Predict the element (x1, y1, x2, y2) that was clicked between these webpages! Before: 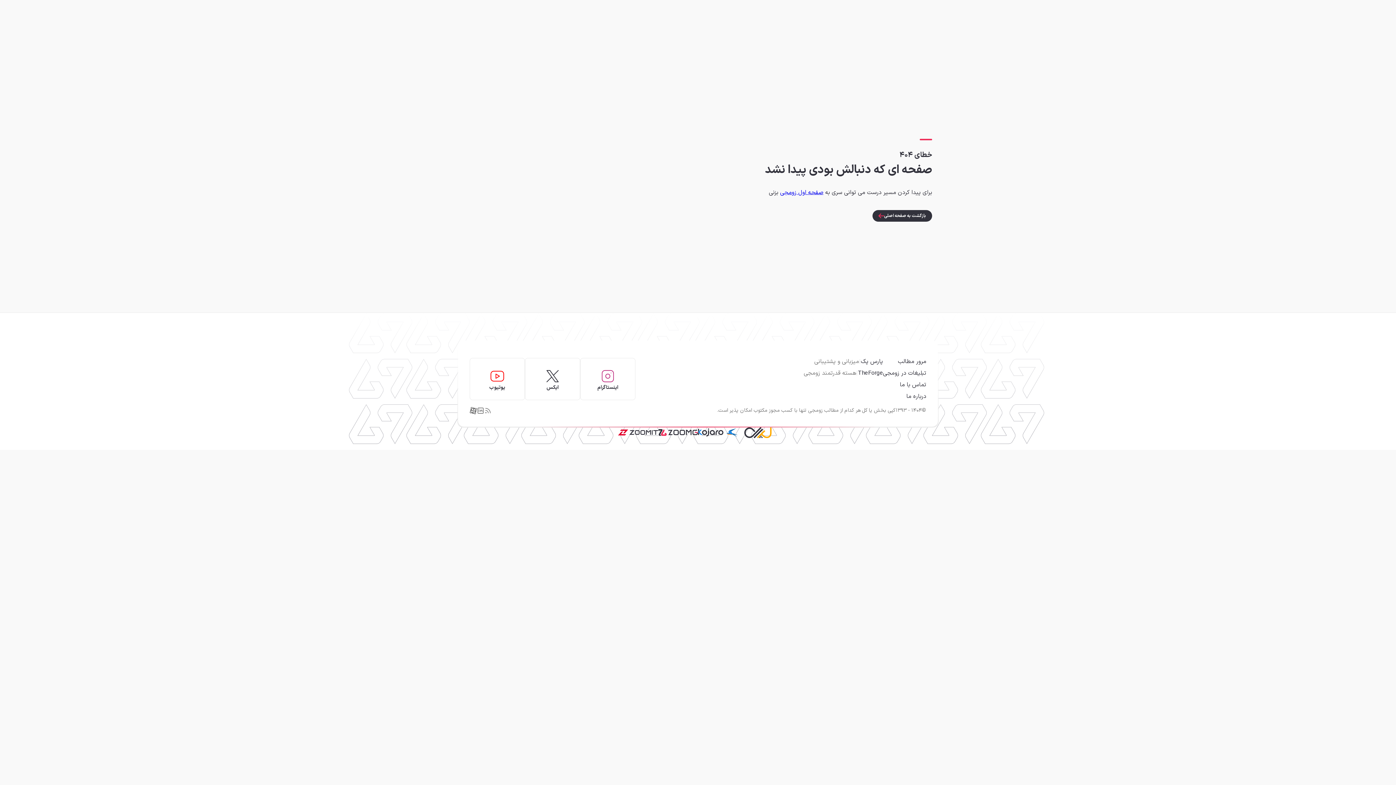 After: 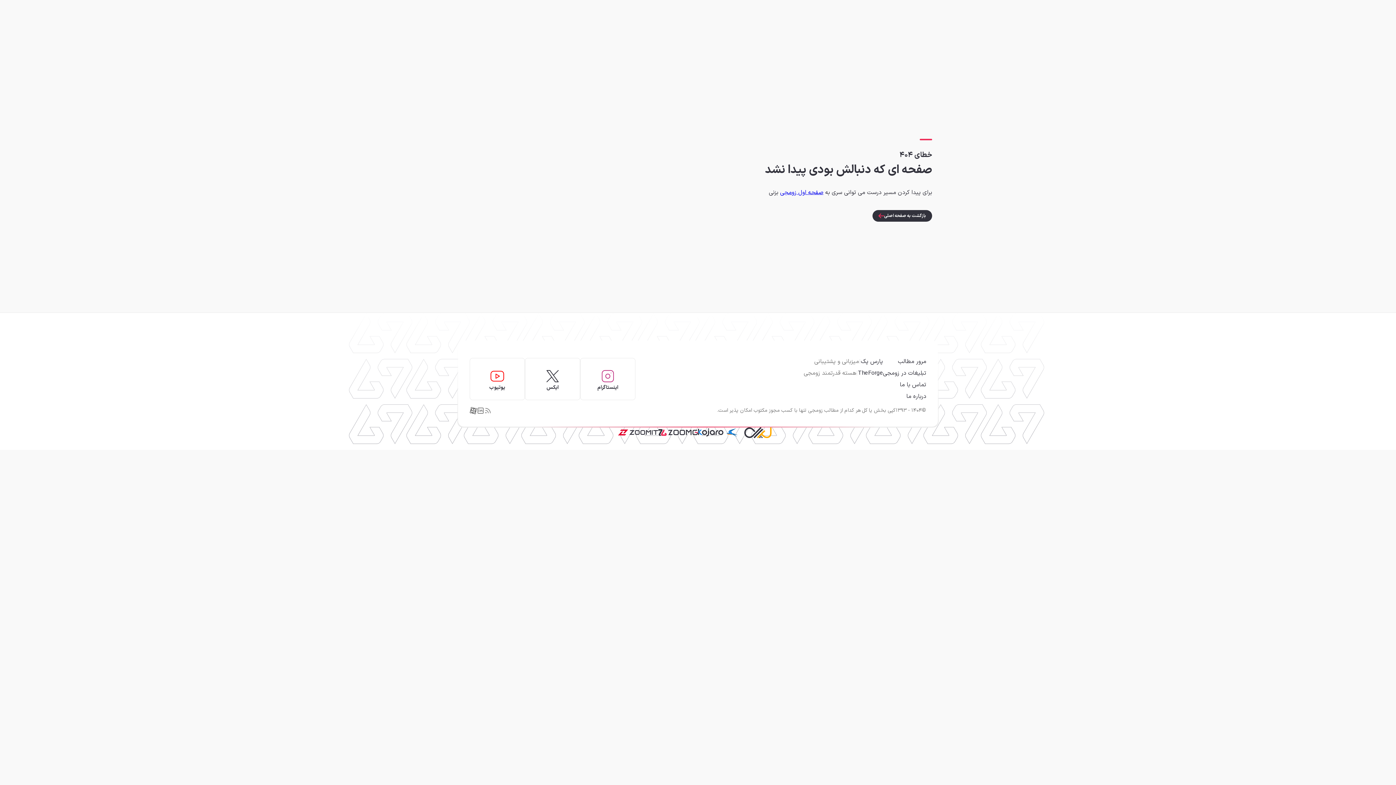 Action: label: ایکس bbox: (544, 367, 561, 390)